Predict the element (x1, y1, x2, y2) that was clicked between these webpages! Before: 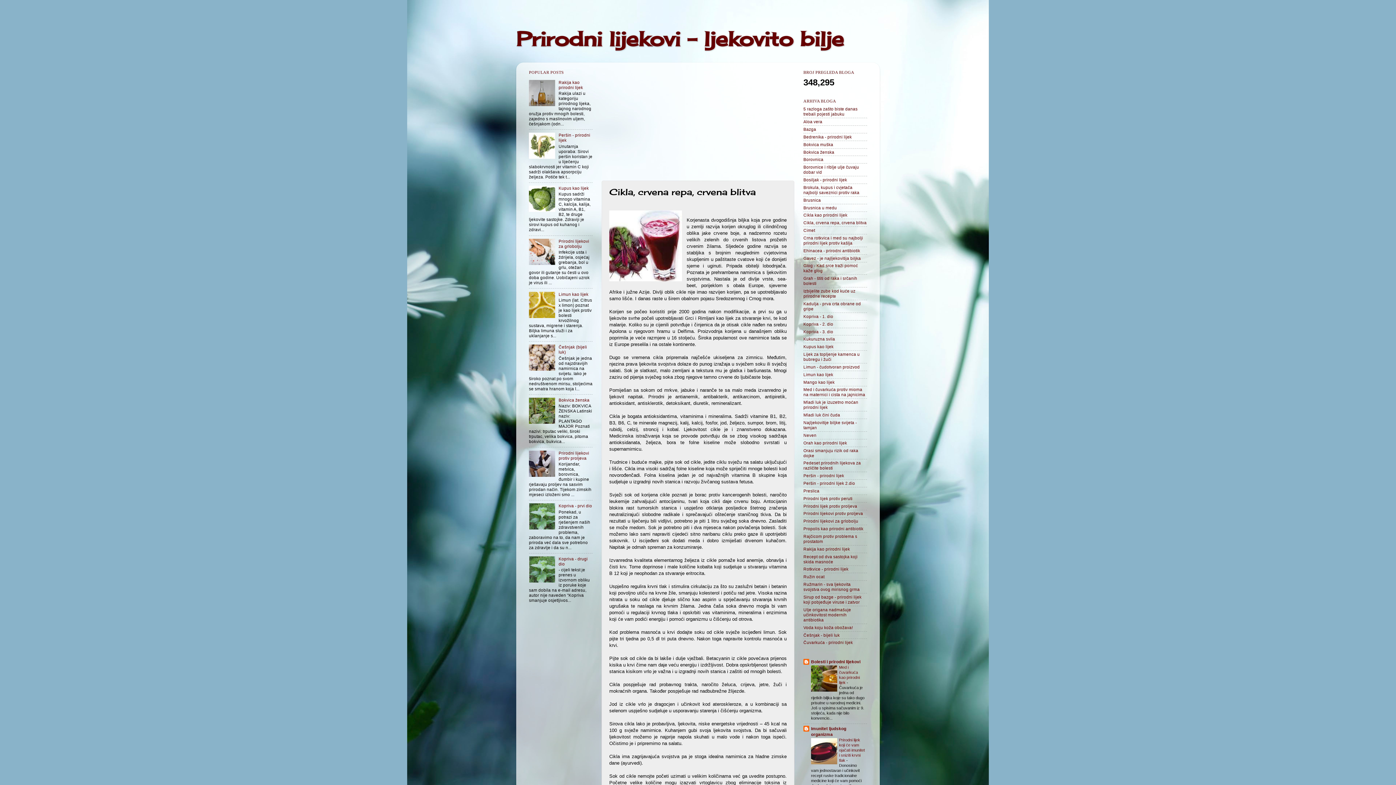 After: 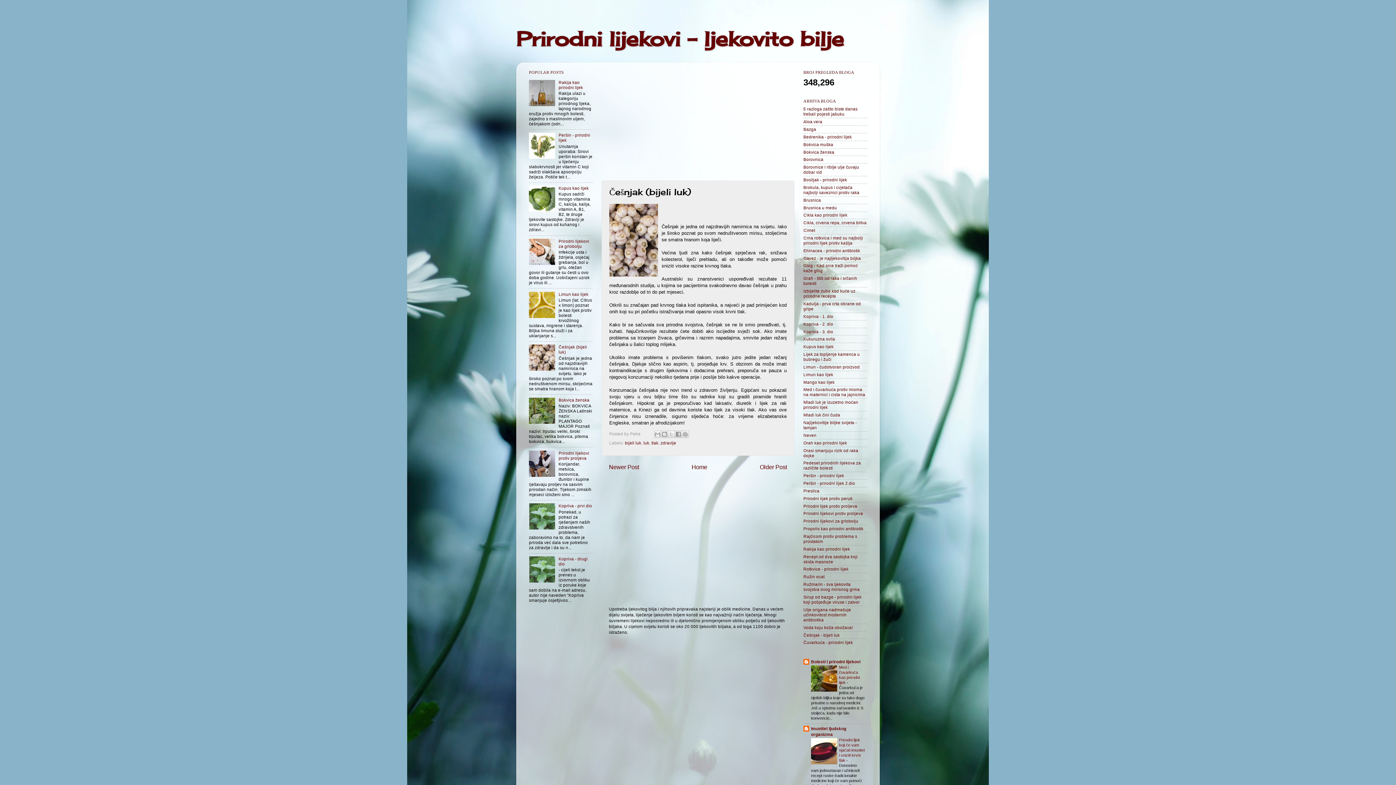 Action: label: Češnjak - bijeli luk bbox: (803, 632, 840, 637)